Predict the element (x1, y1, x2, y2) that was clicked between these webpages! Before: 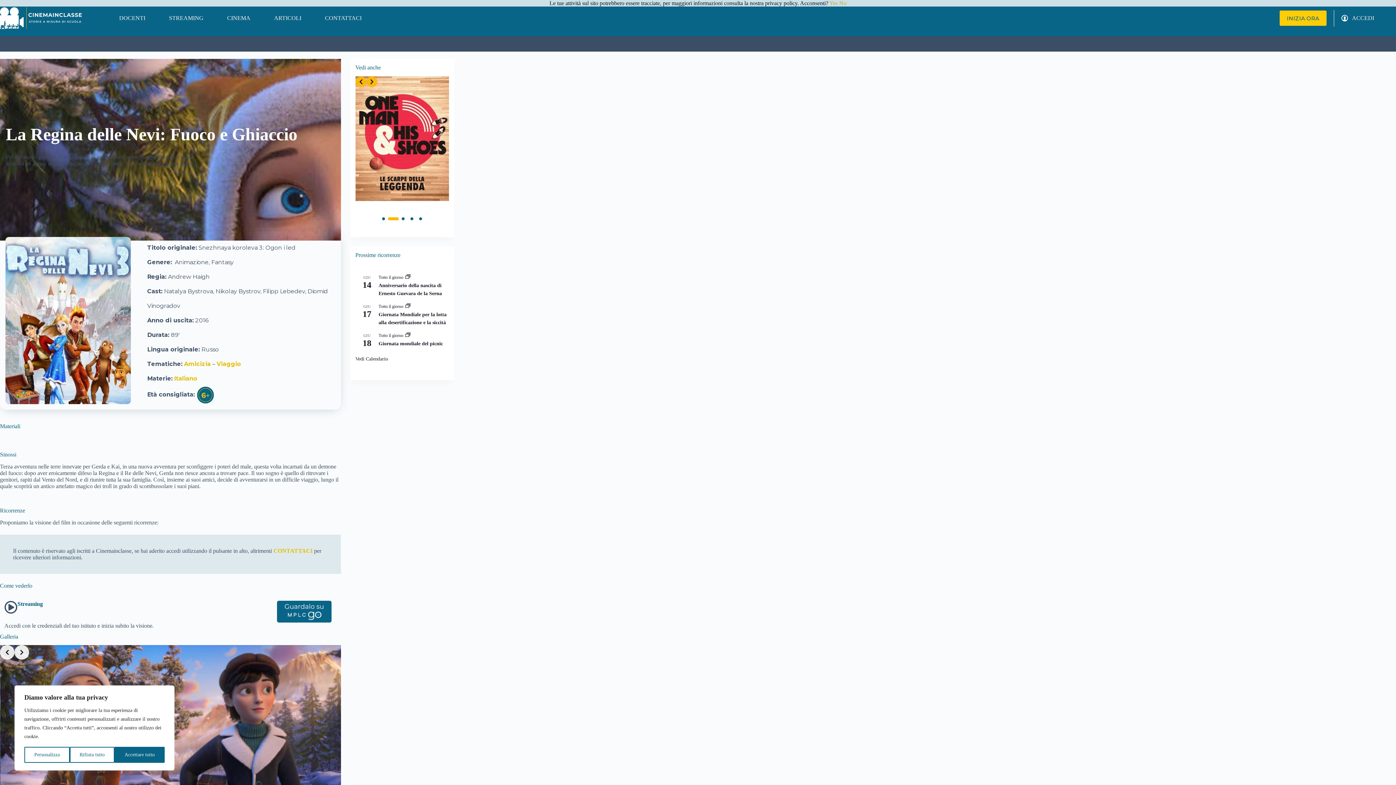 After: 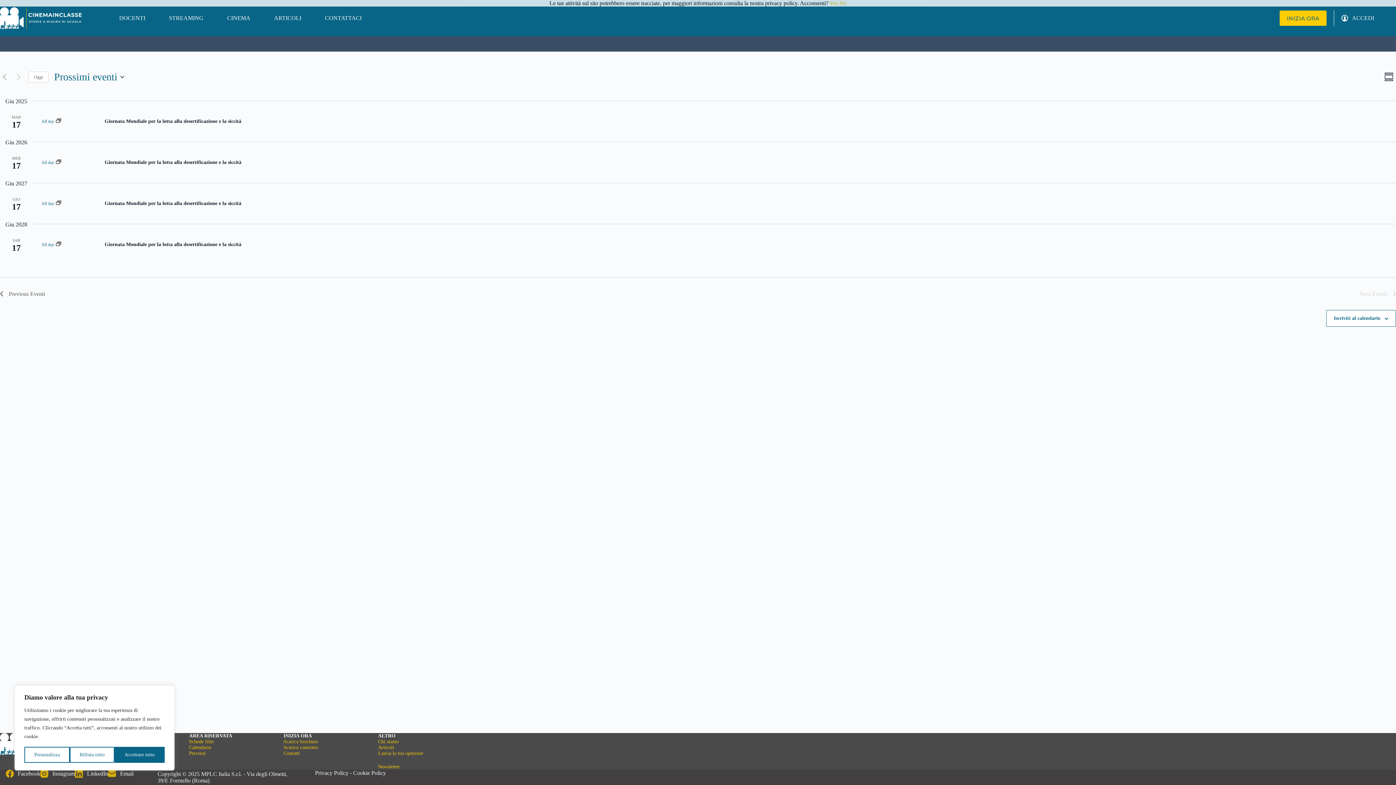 Action: bbox: (405, 304, 410, 309)